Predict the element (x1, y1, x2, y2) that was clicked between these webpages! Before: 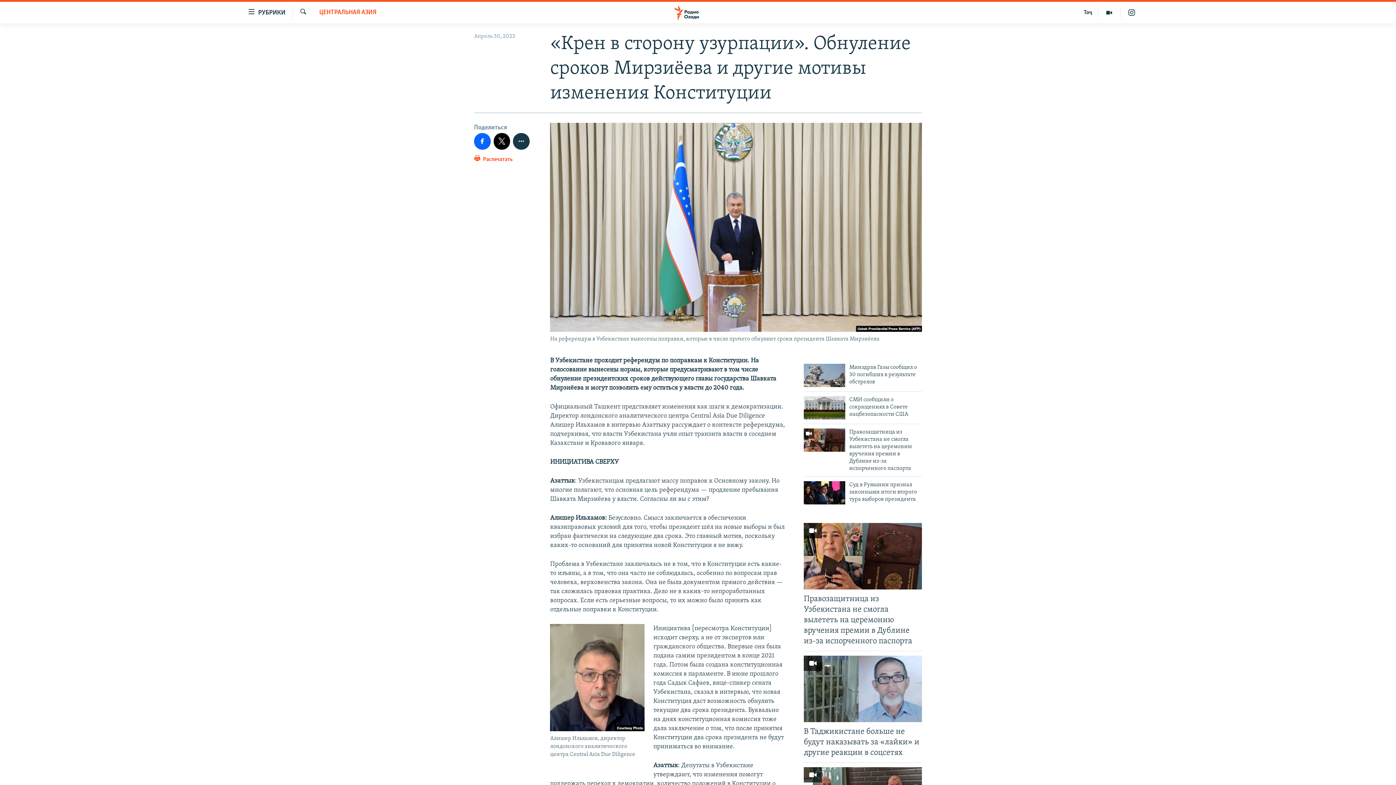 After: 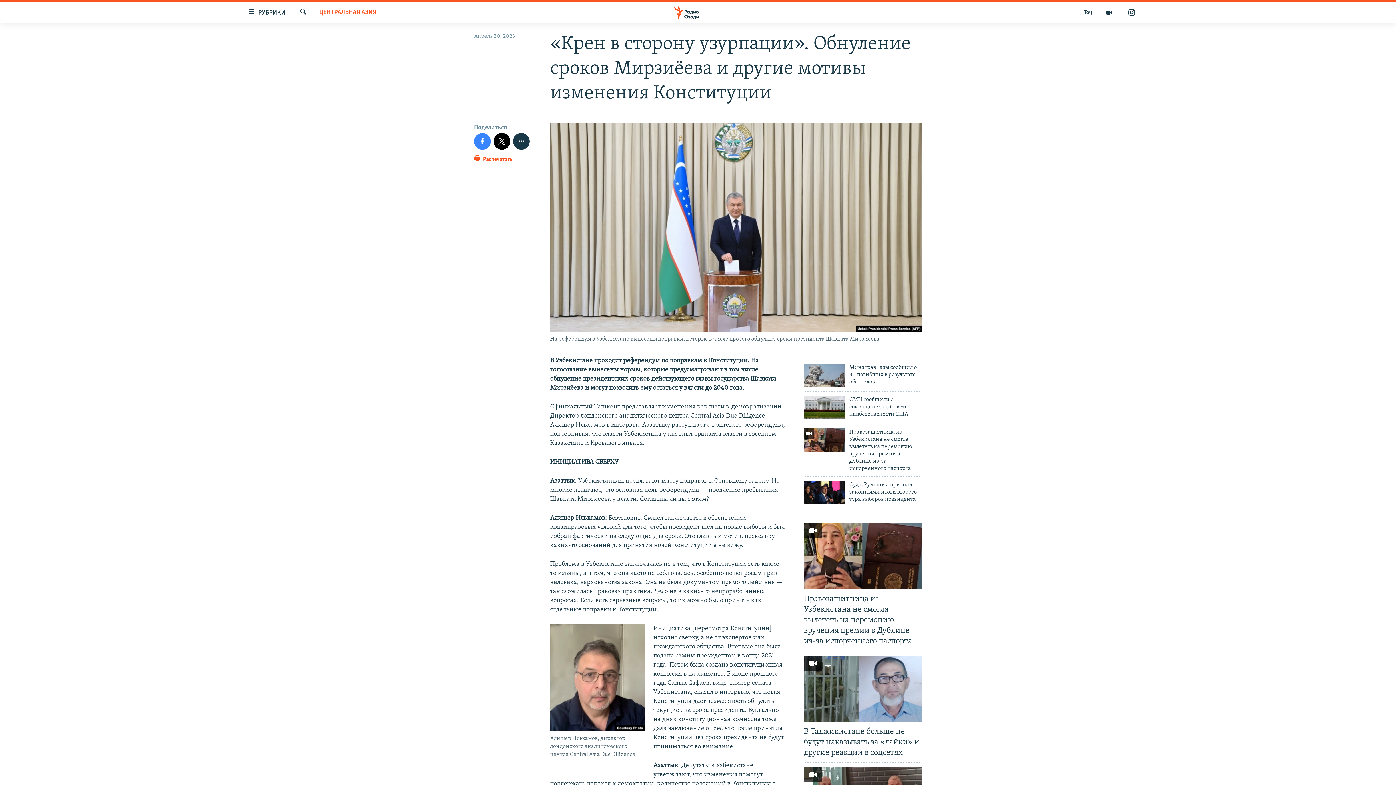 Action: bbox: (474, 133, 490, 149)